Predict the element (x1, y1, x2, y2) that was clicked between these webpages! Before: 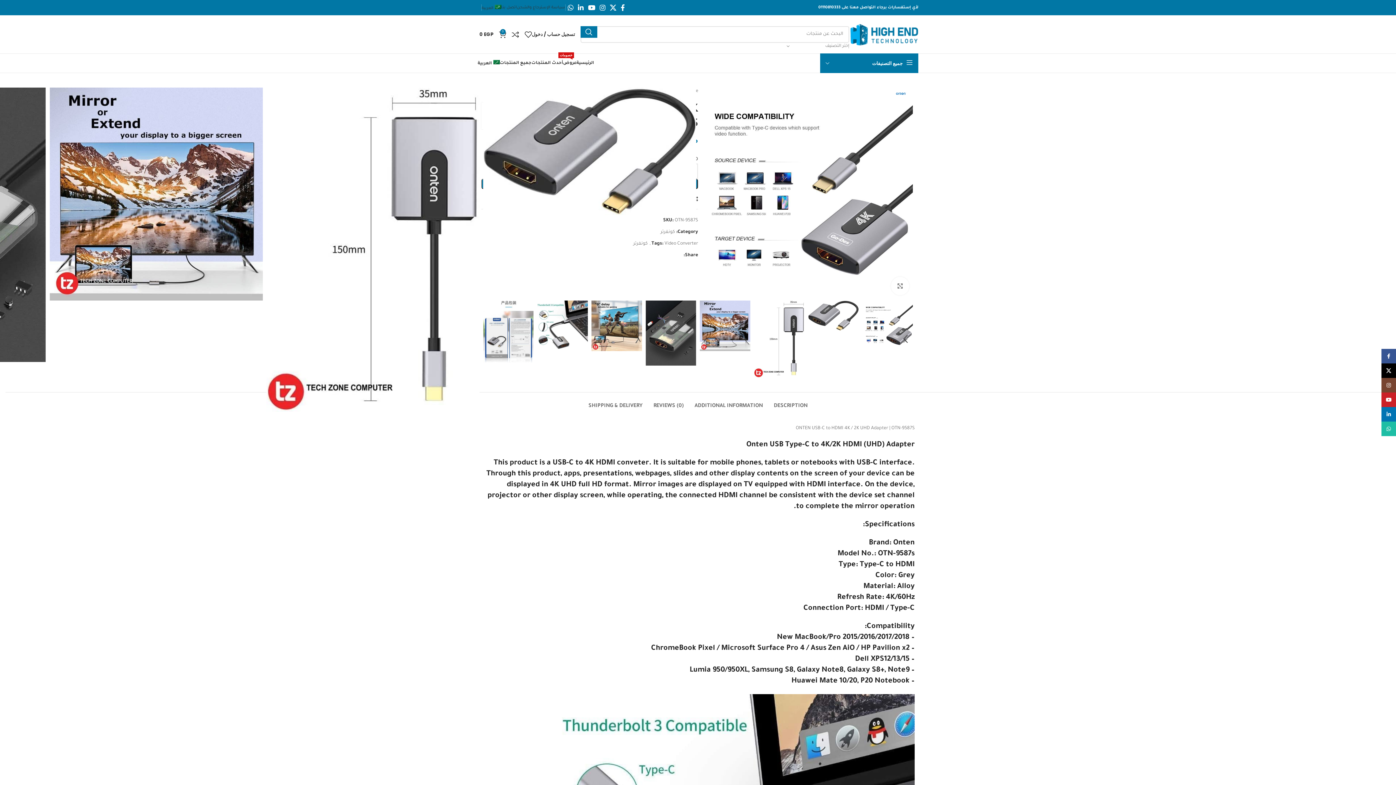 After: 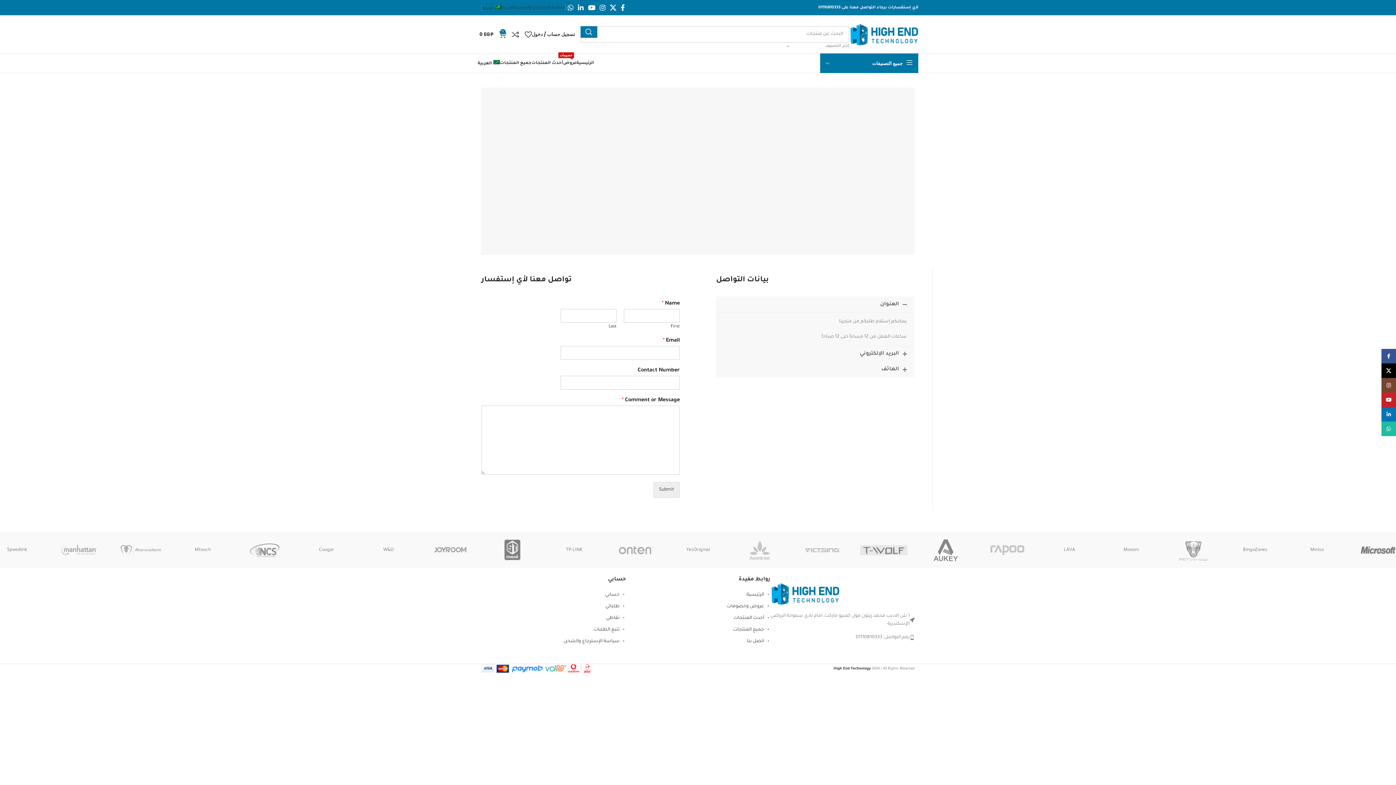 Action: label: اتصل بنا bbox: (501, 0, 516, 14)